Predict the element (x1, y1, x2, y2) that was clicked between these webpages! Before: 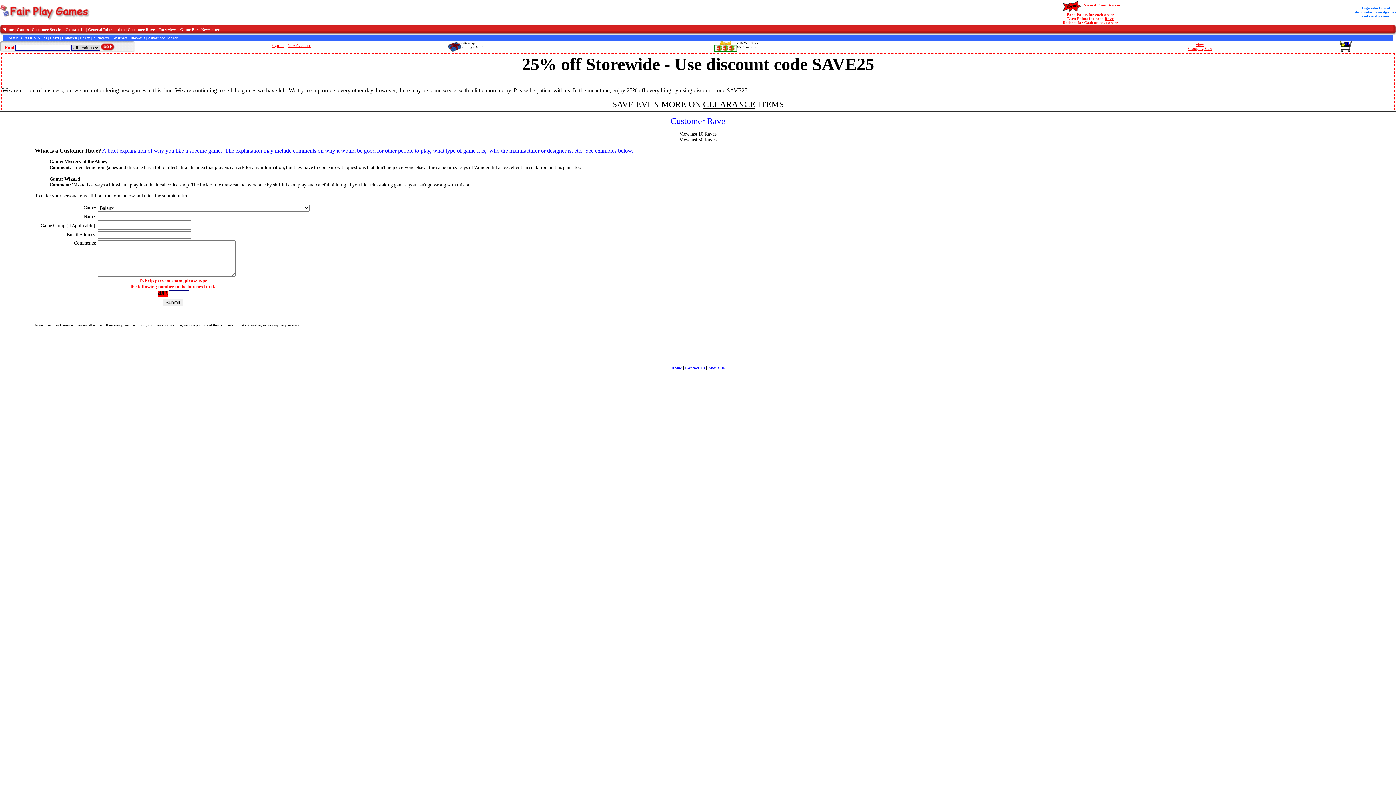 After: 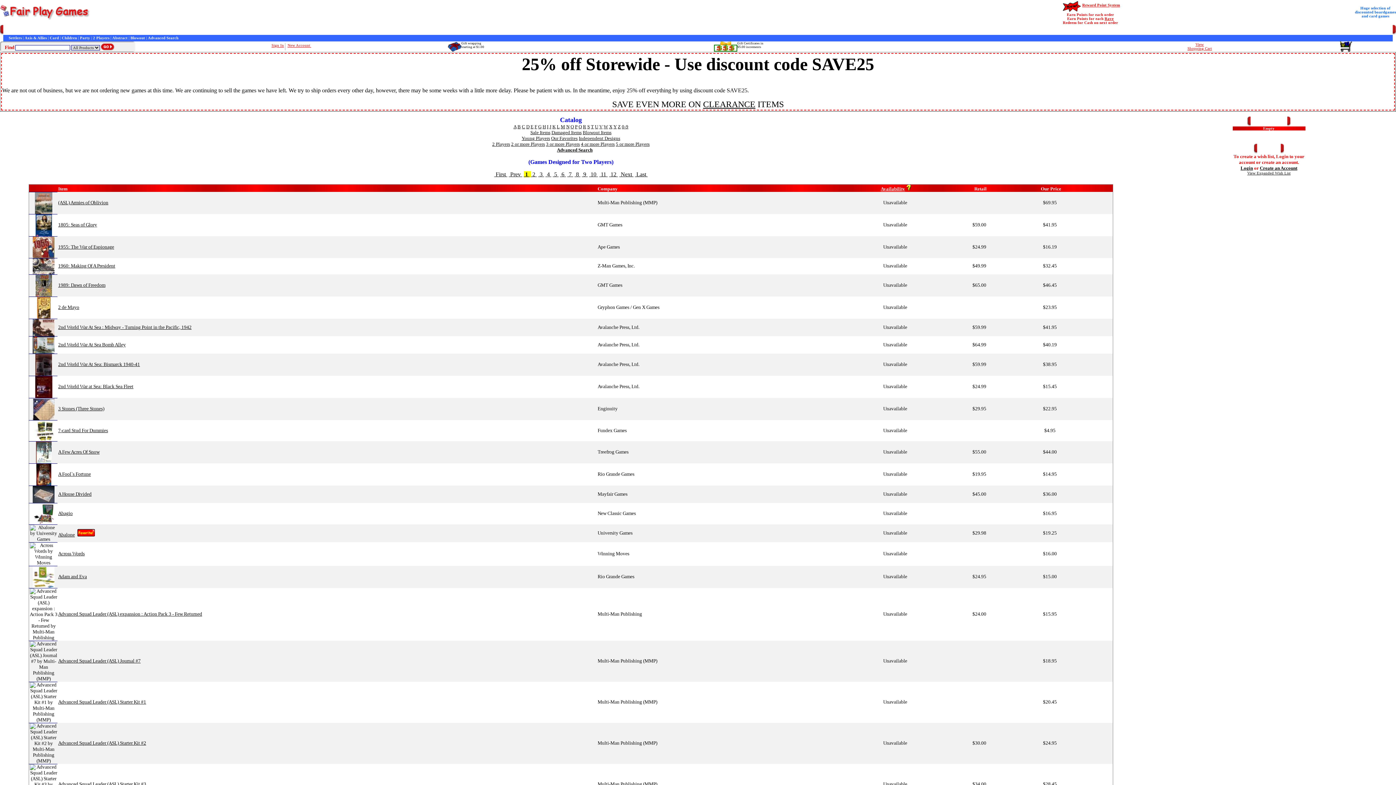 Action: bbox: (93, 36, 109, 40) label: 2 Players